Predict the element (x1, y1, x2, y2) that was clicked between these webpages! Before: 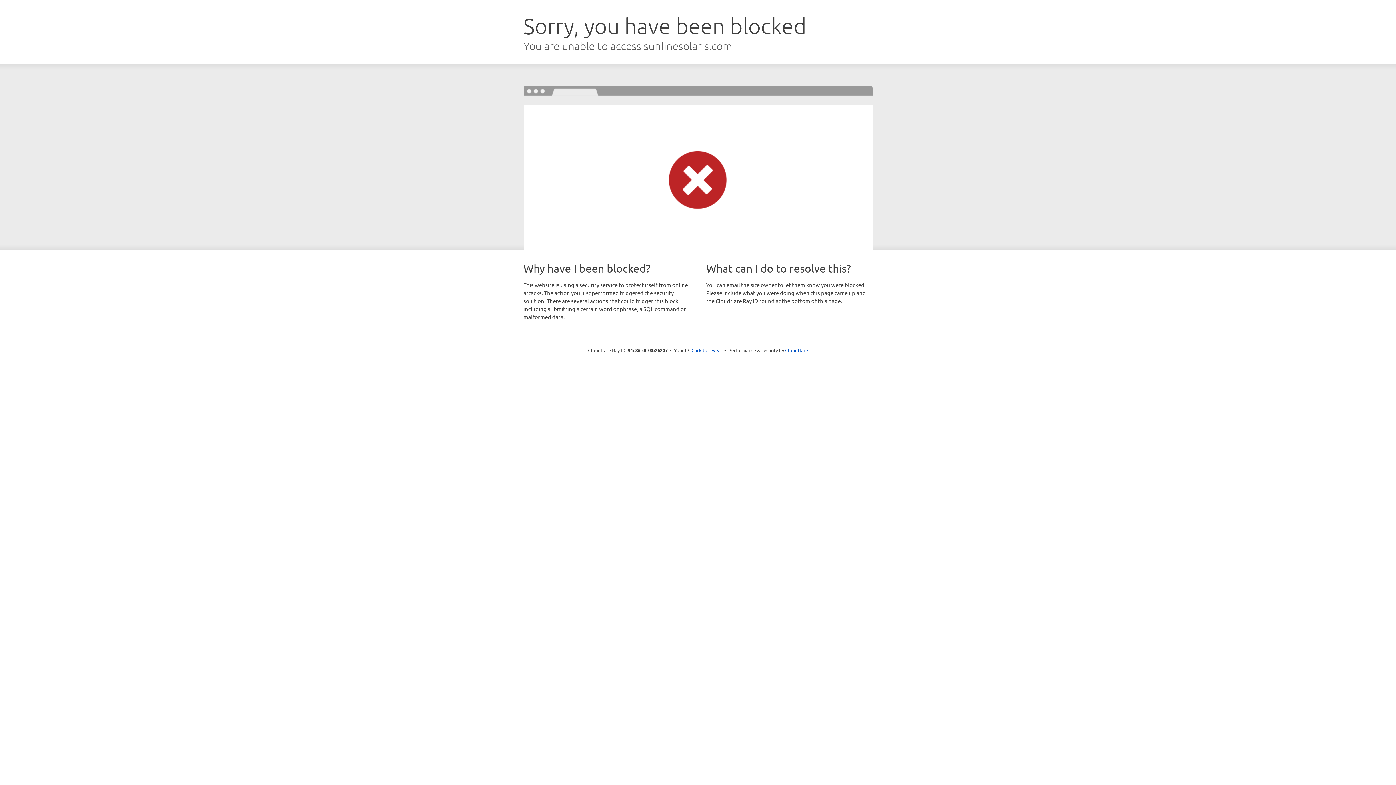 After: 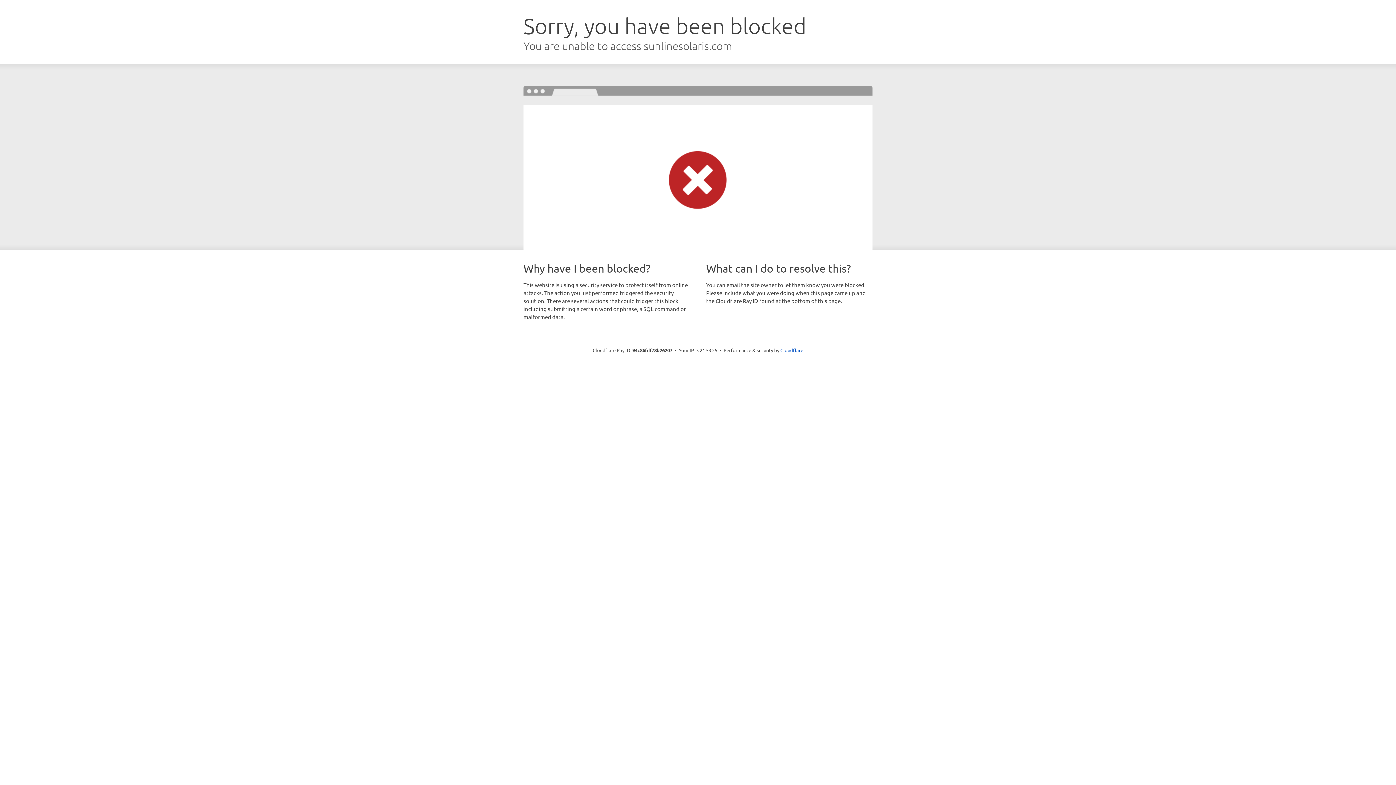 Action: label: Click to reveal bbox: (691, 346, 722, 353)